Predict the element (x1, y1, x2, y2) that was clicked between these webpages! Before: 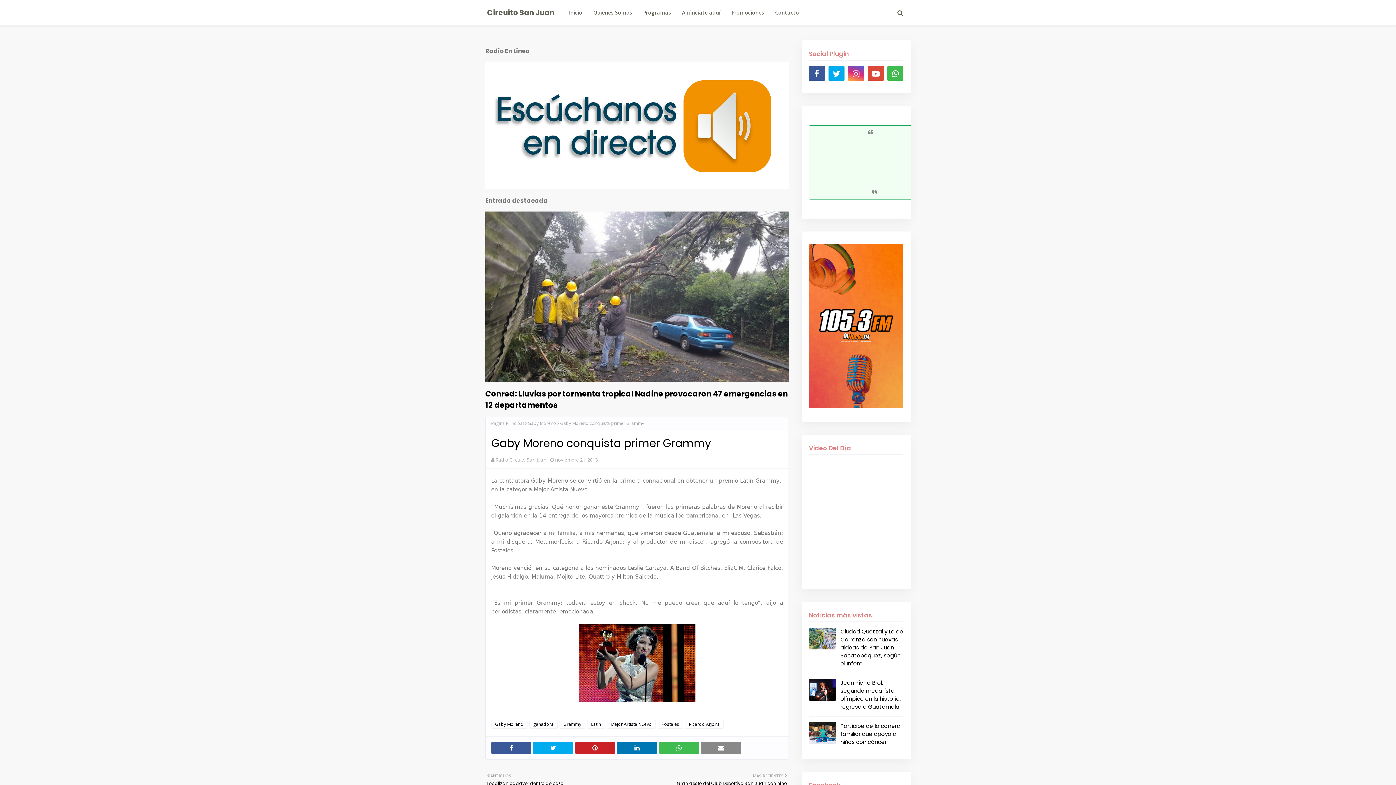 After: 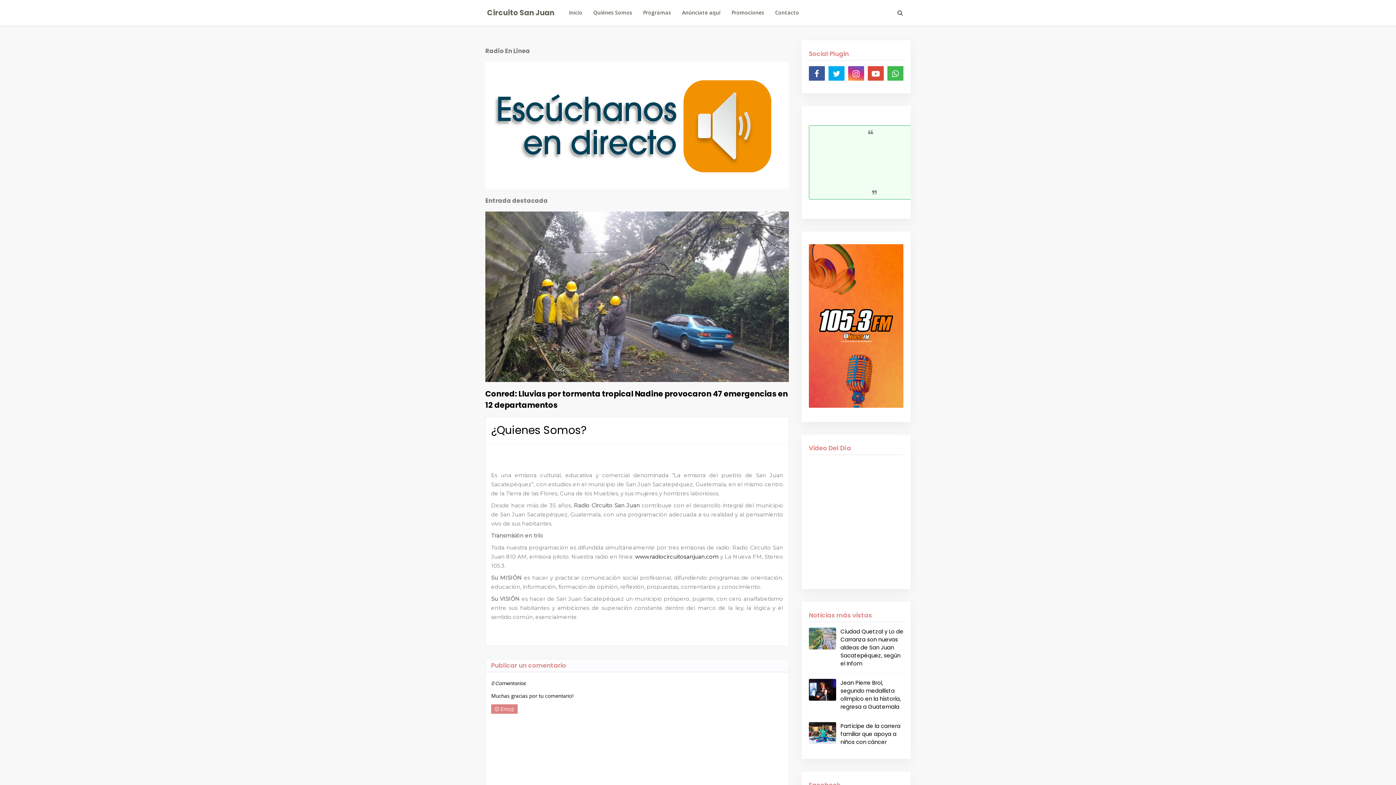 Action: bbox: (588, 0, 637, 25) label: Quiénes Somos